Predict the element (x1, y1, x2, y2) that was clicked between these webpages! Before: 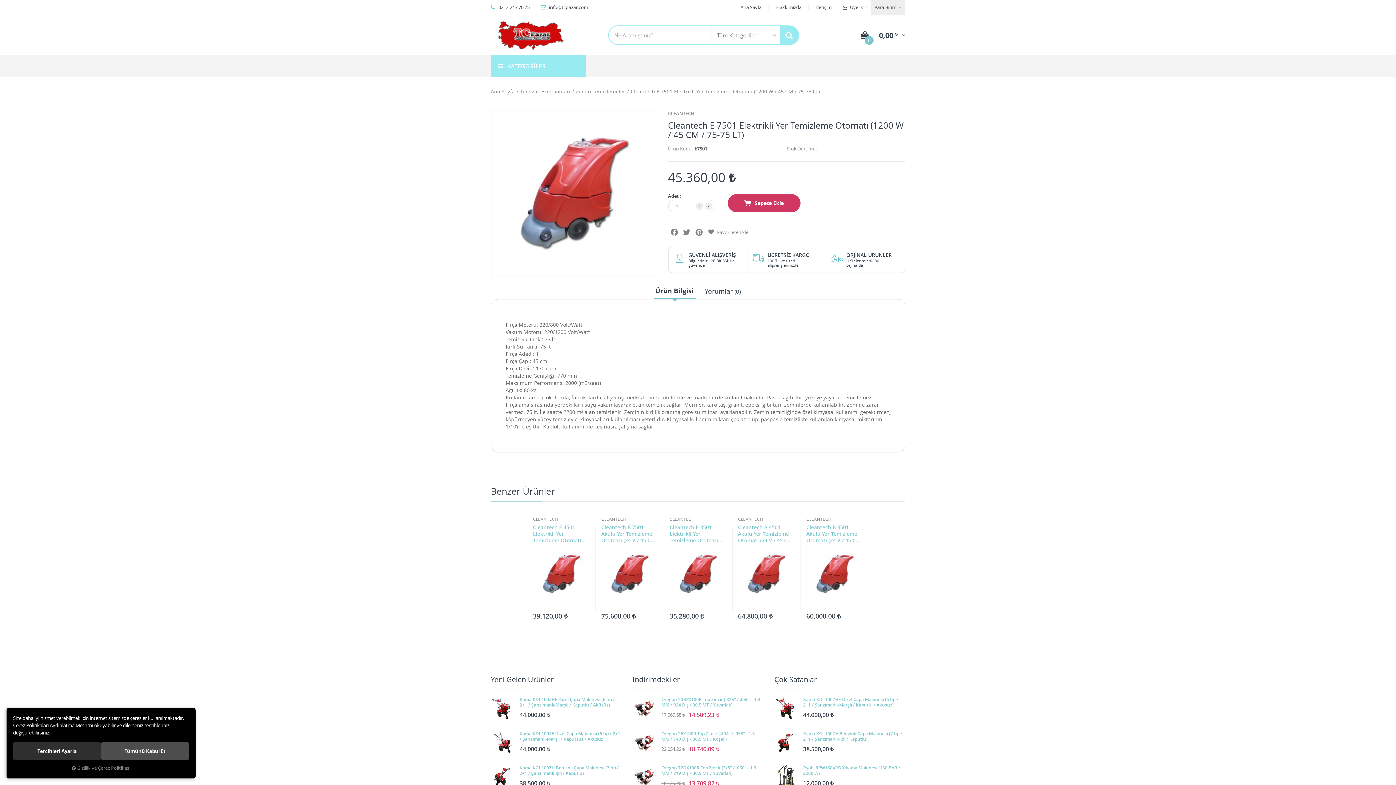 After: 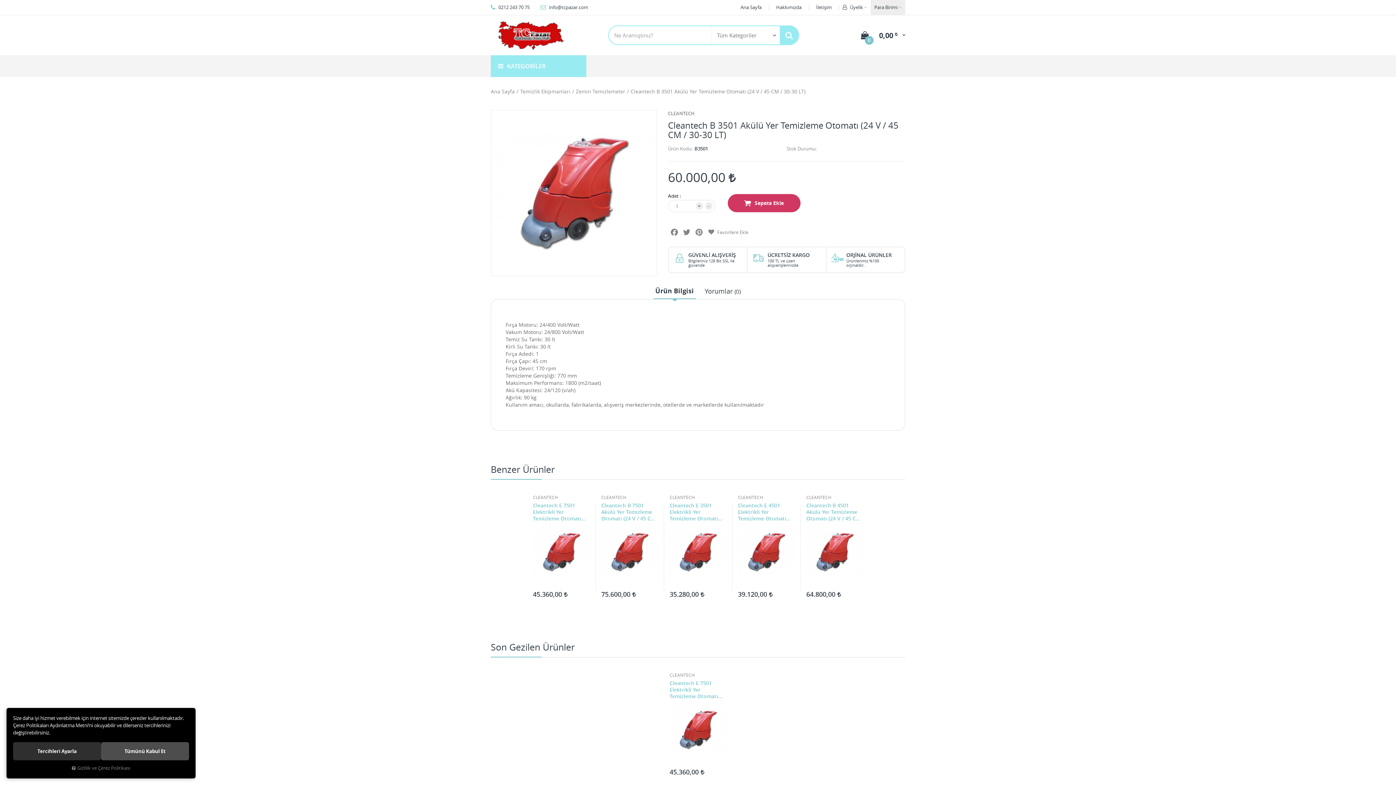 Action: bbox: (806, 545, 863, 602)